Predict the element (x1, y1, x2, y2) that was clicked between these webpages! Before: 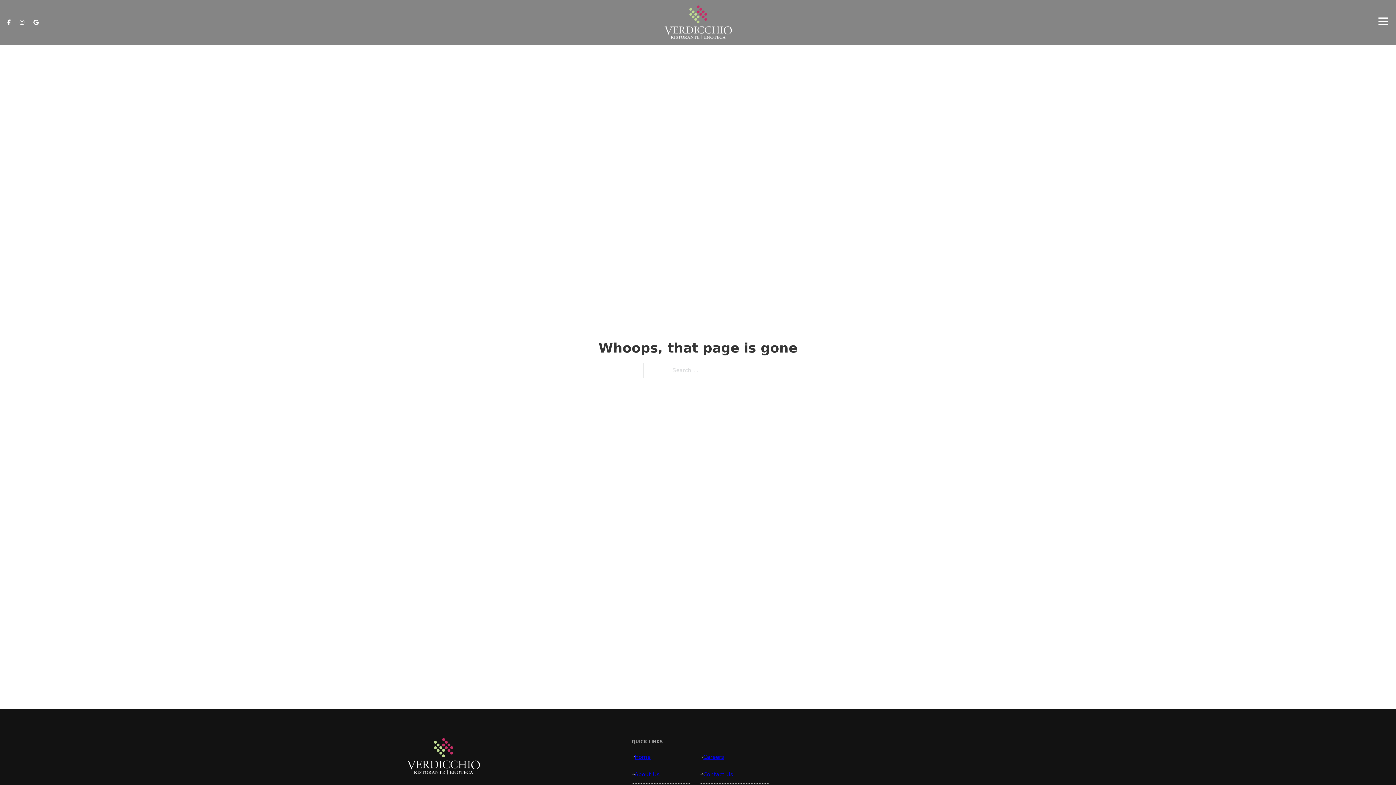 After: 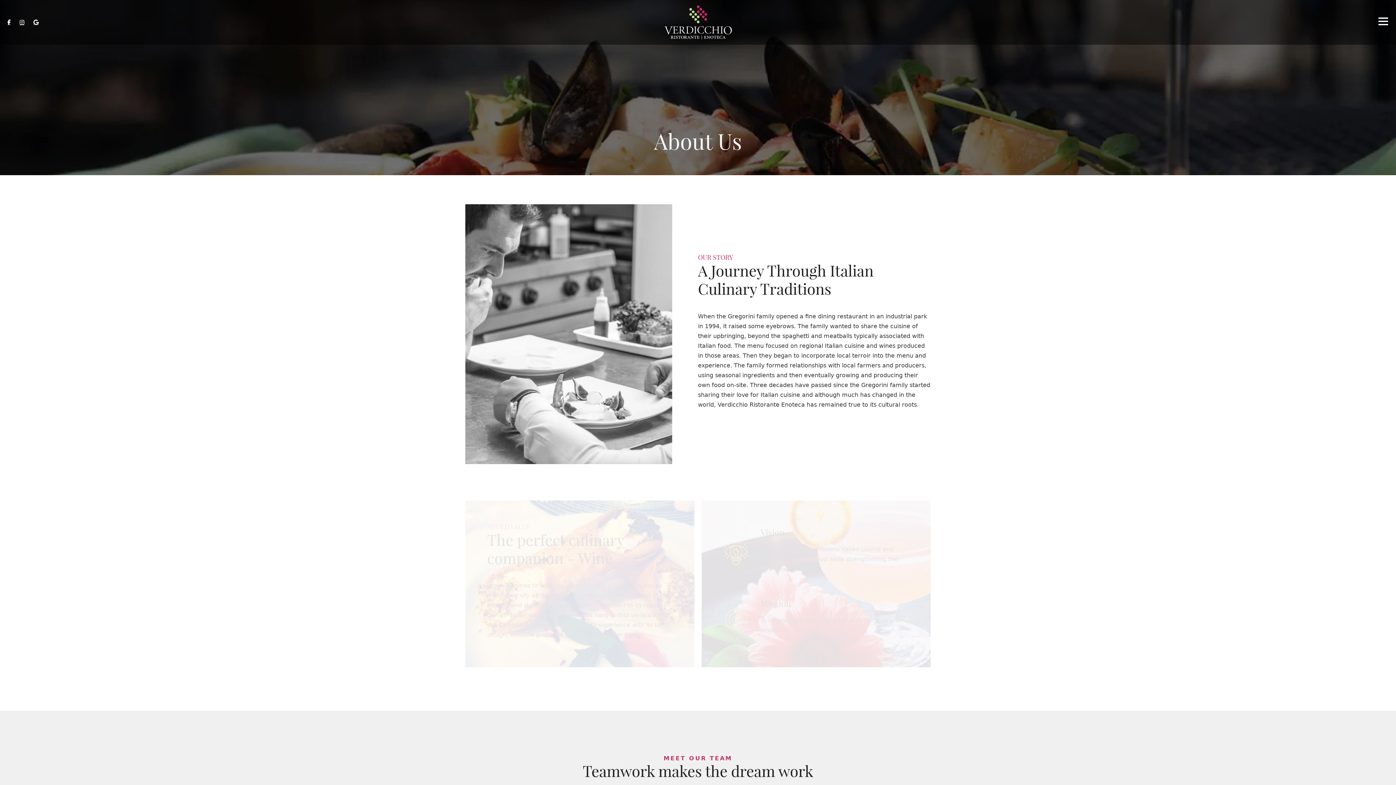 Action: label: About Us bbox: (634, 771, 659, 778)